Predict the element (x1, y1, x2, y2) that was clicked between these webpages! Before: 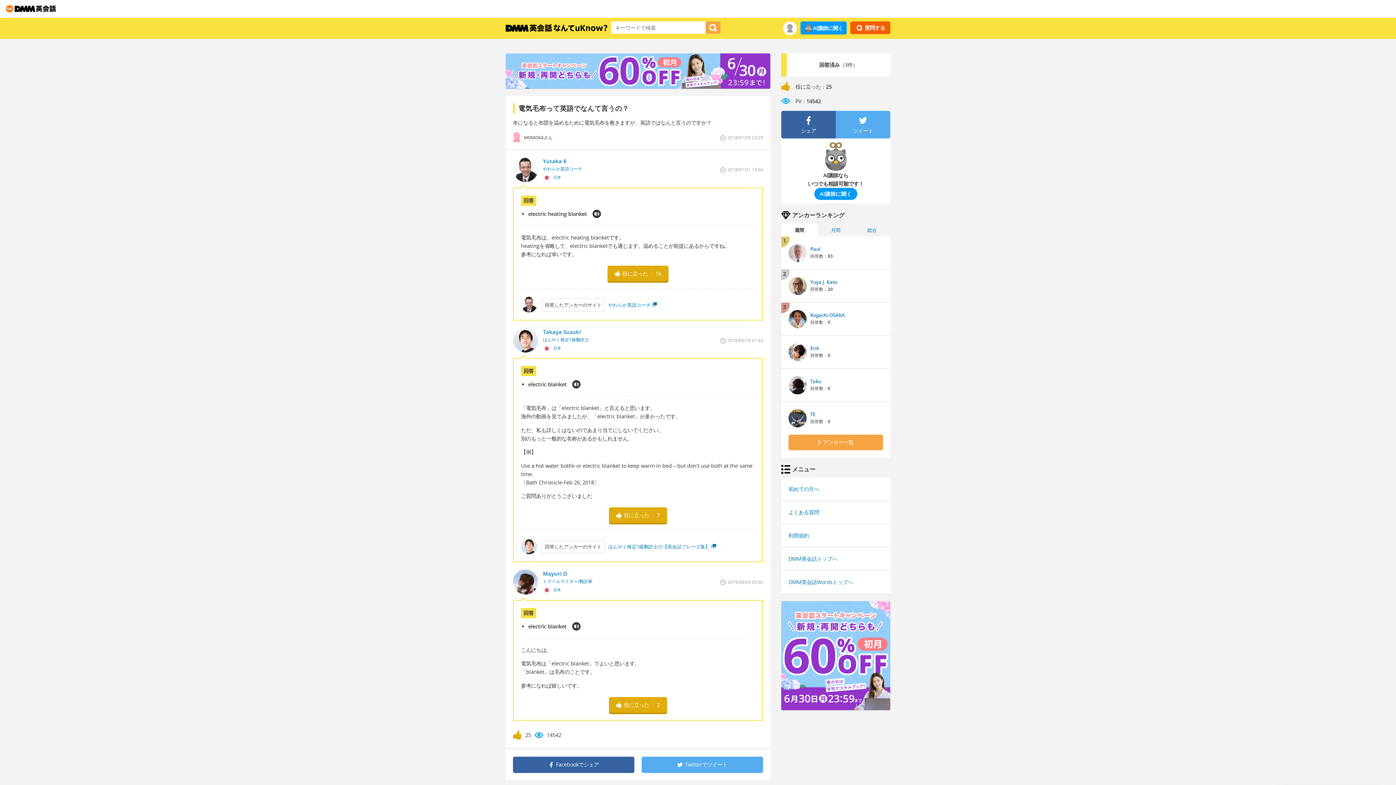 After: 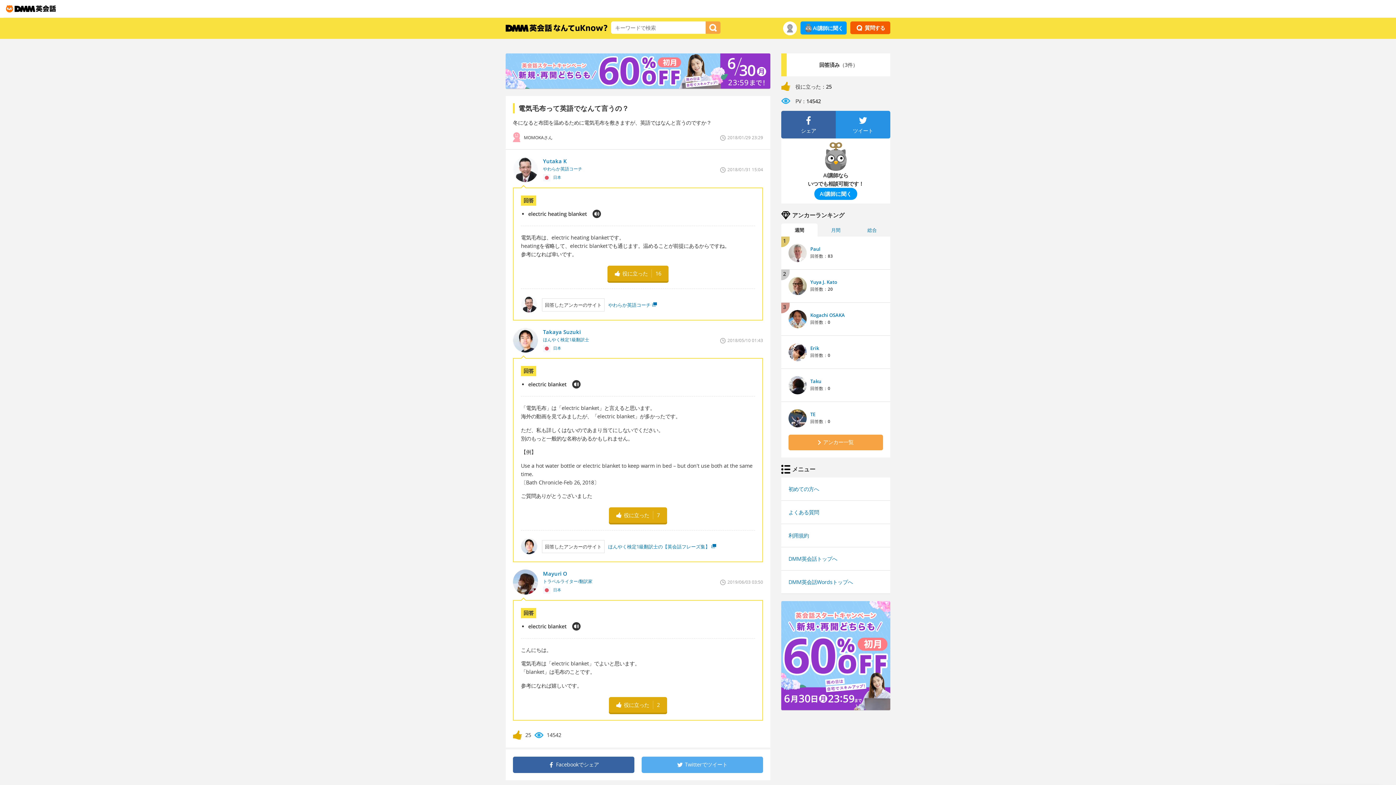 Action: label: ツイート bbox: (836, 116, 890, 134)